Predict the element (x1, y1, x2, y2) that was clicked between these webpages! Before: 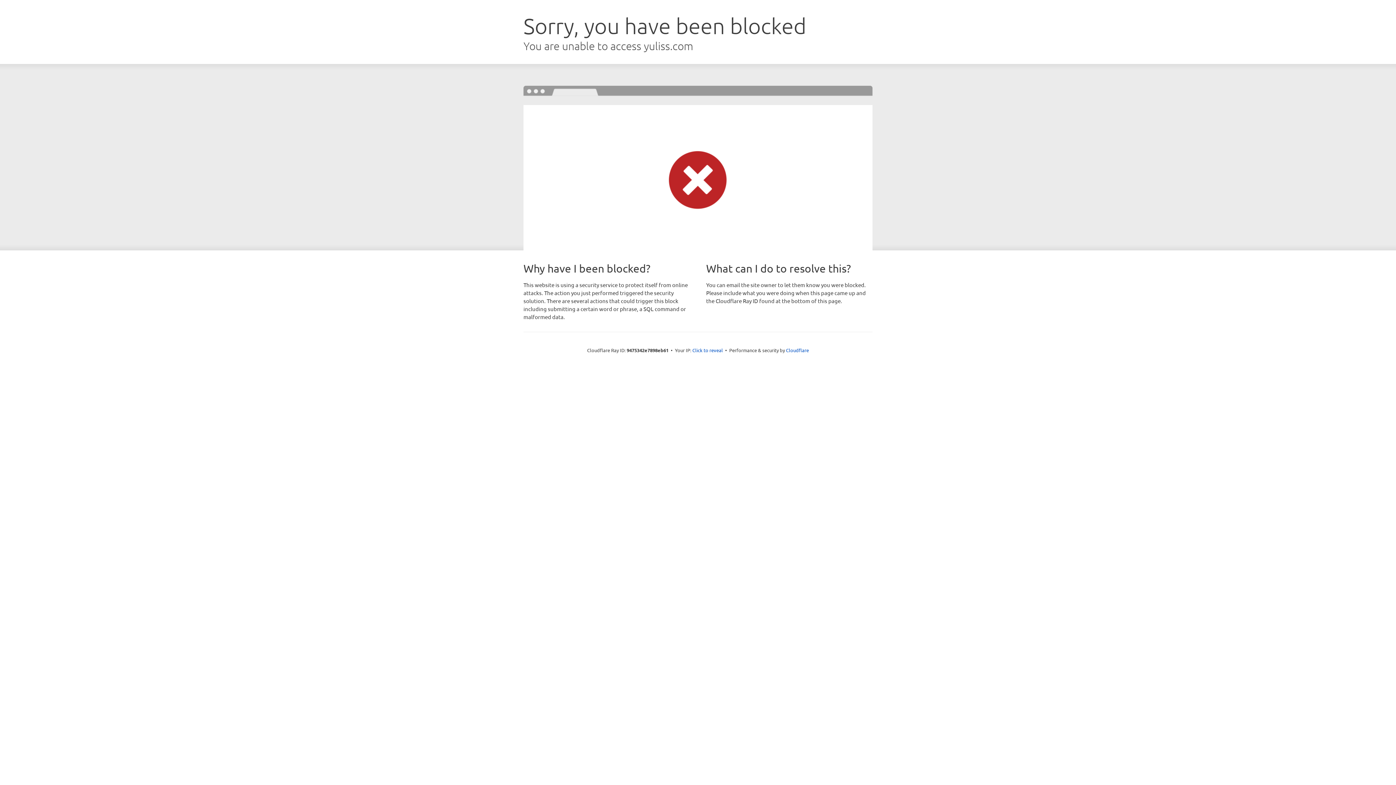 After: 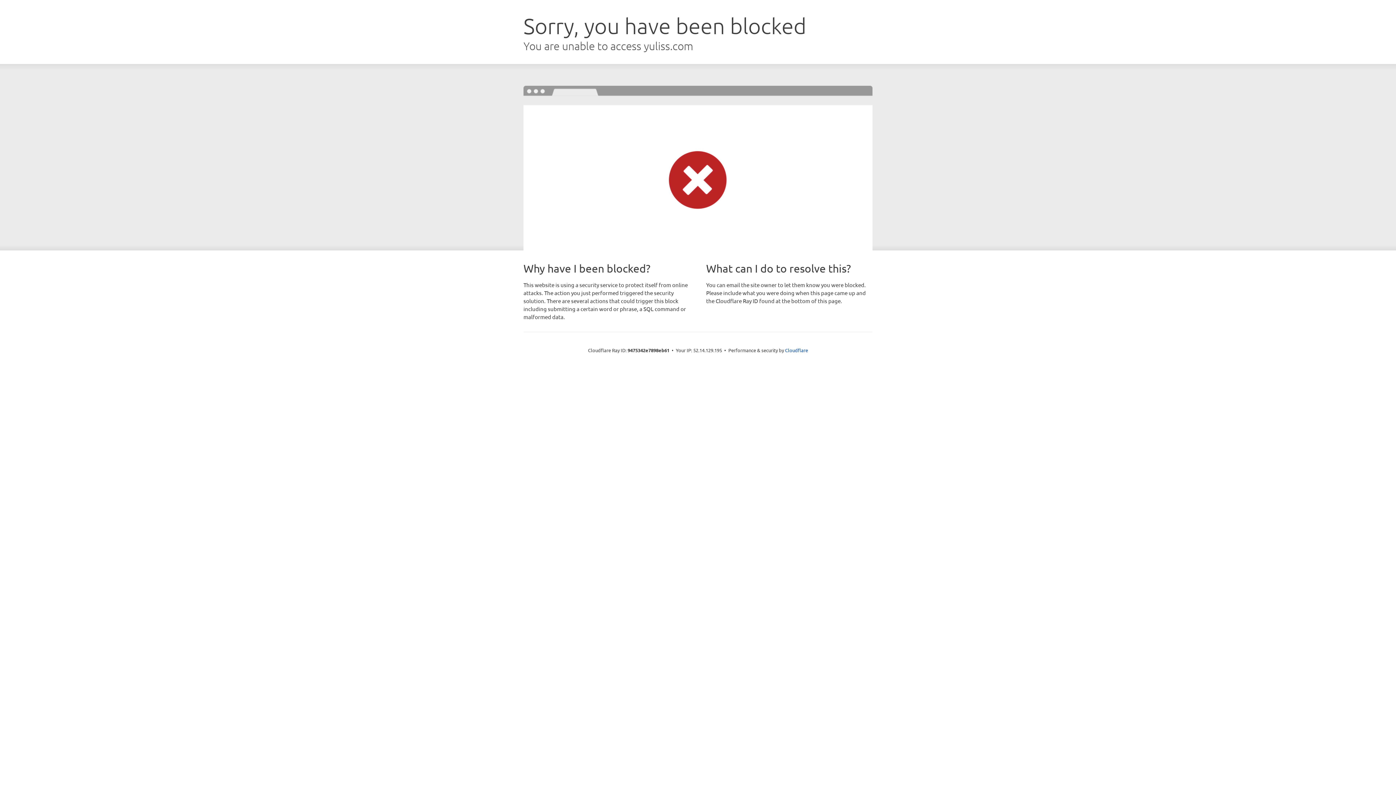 Action: bbox: (692, 346, 723, 353) label: Click to reveal